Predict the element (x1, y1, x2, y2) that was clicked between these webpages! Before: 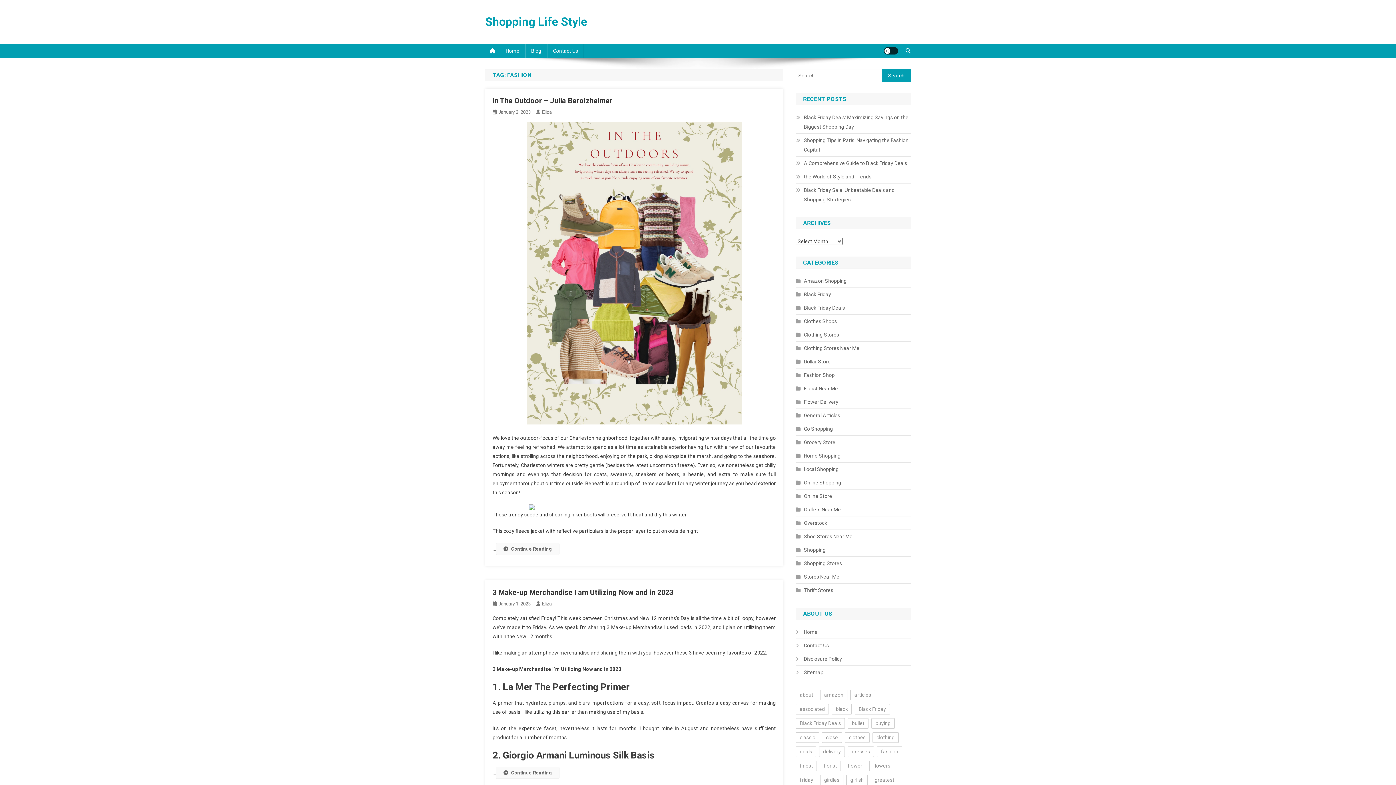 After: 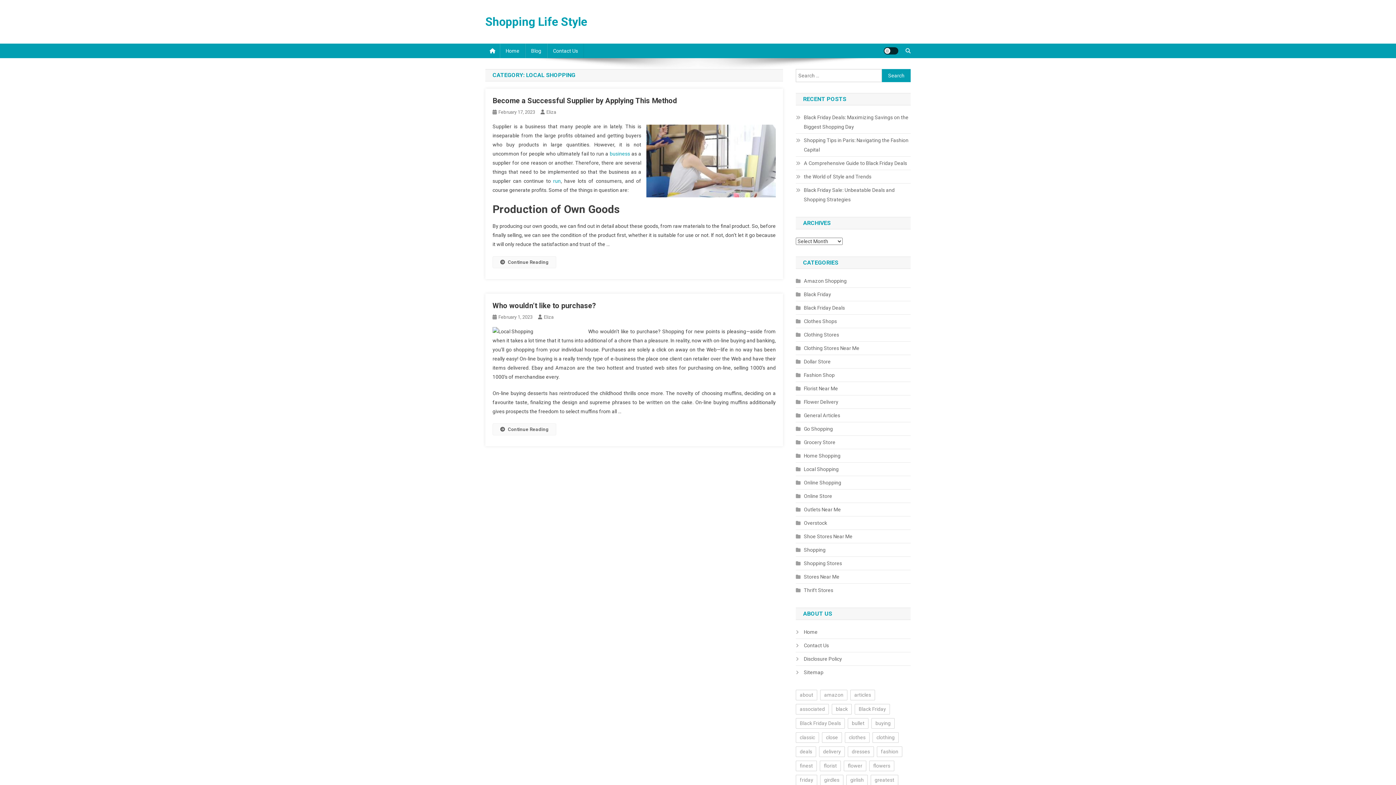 Action: bbox: (796, 464, 838, 474) label: Local Shopping